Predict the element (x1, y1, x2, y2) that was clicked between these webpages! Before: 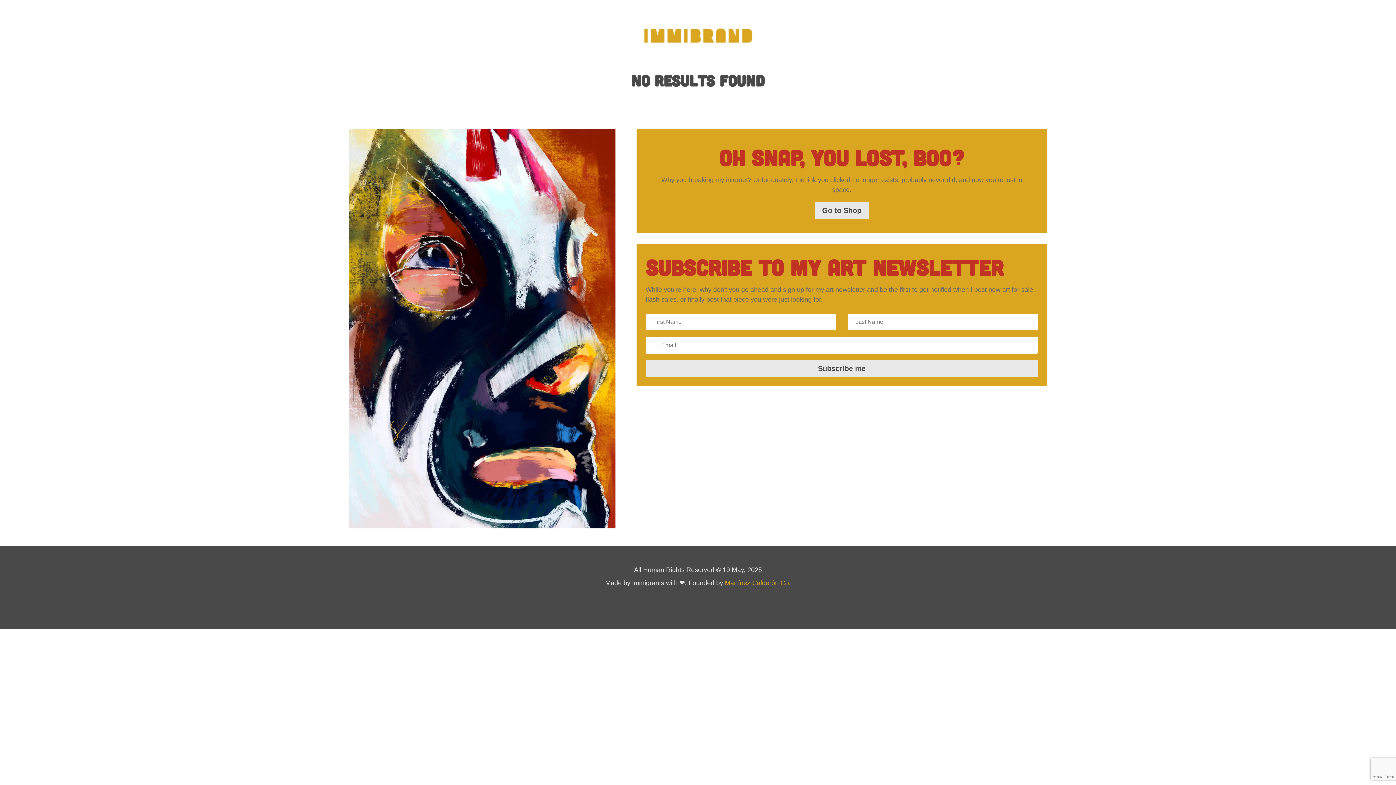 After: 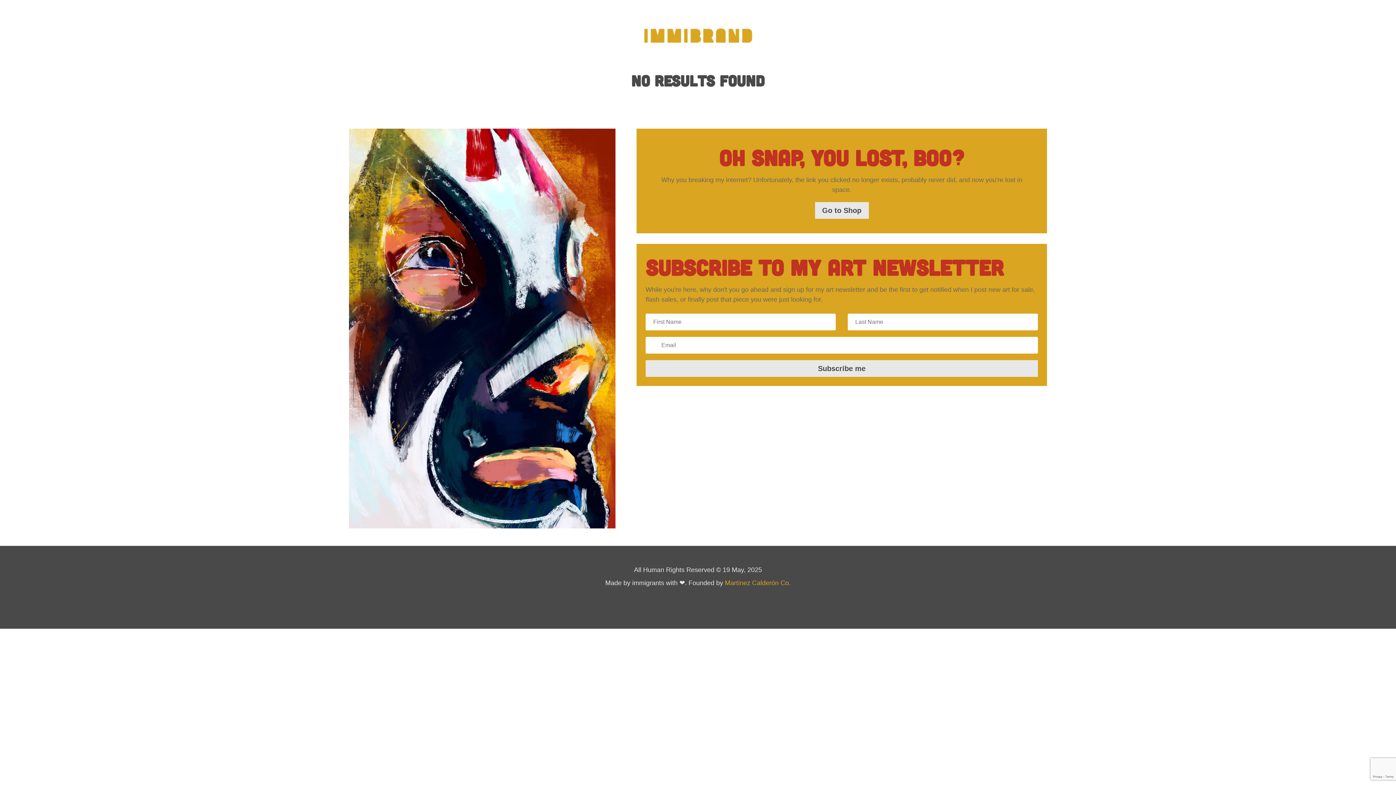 Action: label: Martínez Calderón Co. bbox: (725, 579, 790, 586)